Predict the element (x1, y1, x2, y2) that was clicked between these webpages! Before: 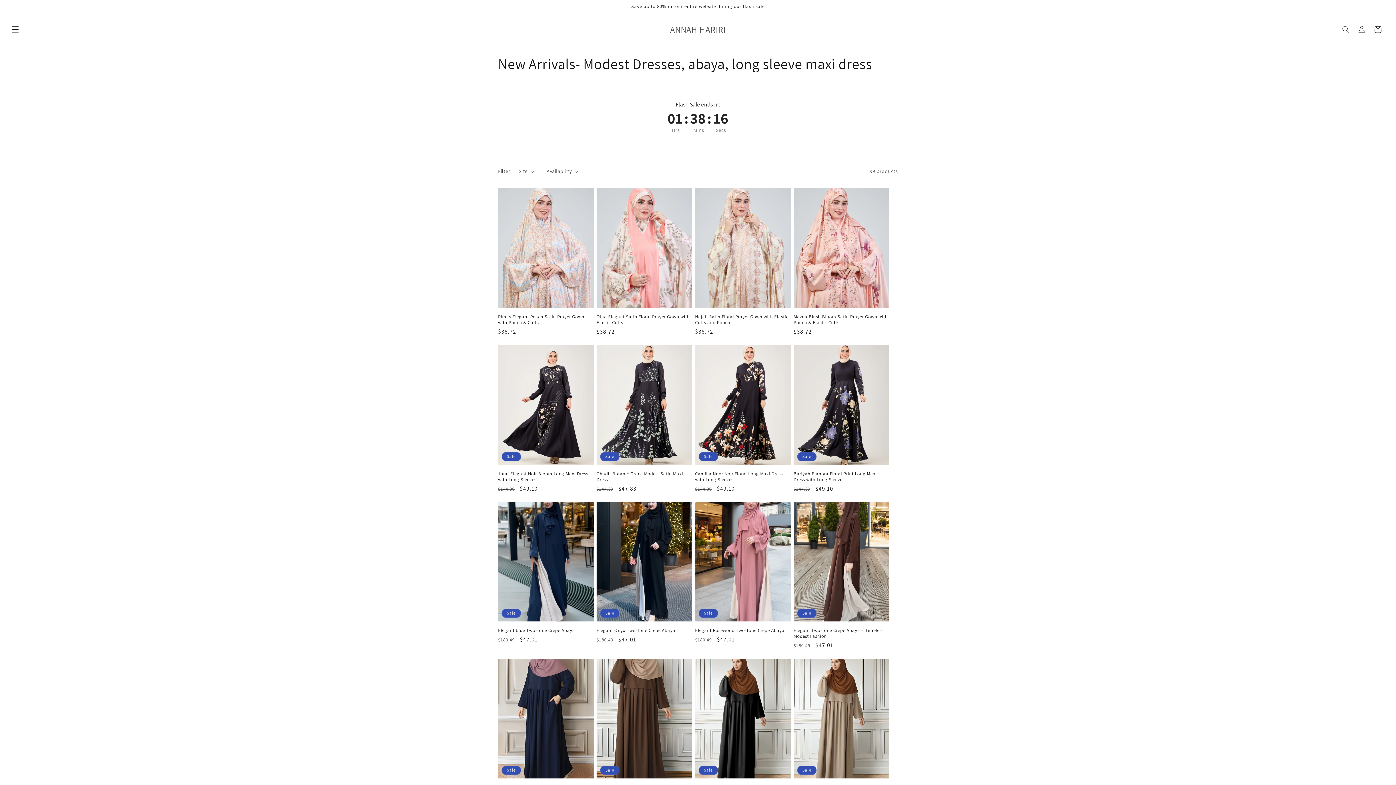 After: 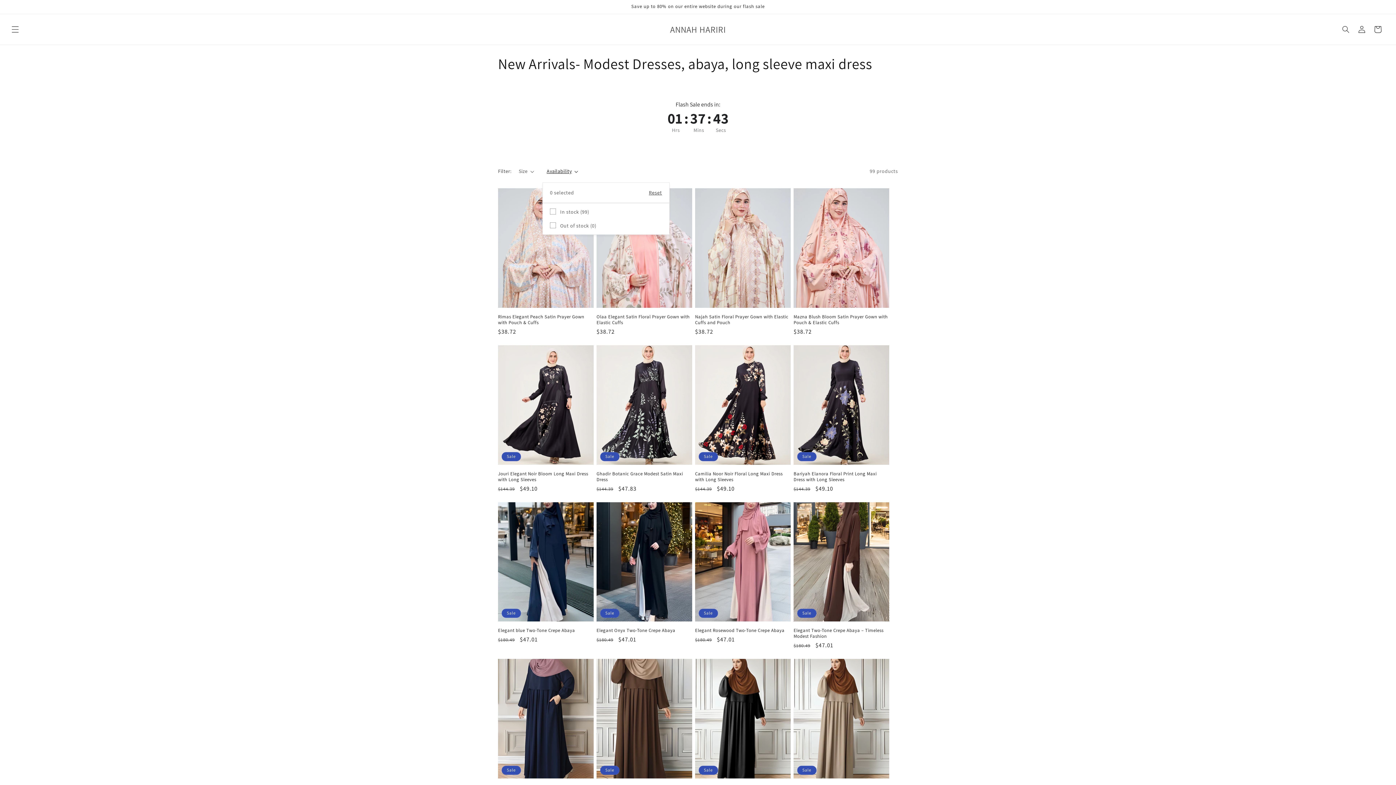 Action: label: Availability (0 selected) bbox: (546, 167, 578, 175)